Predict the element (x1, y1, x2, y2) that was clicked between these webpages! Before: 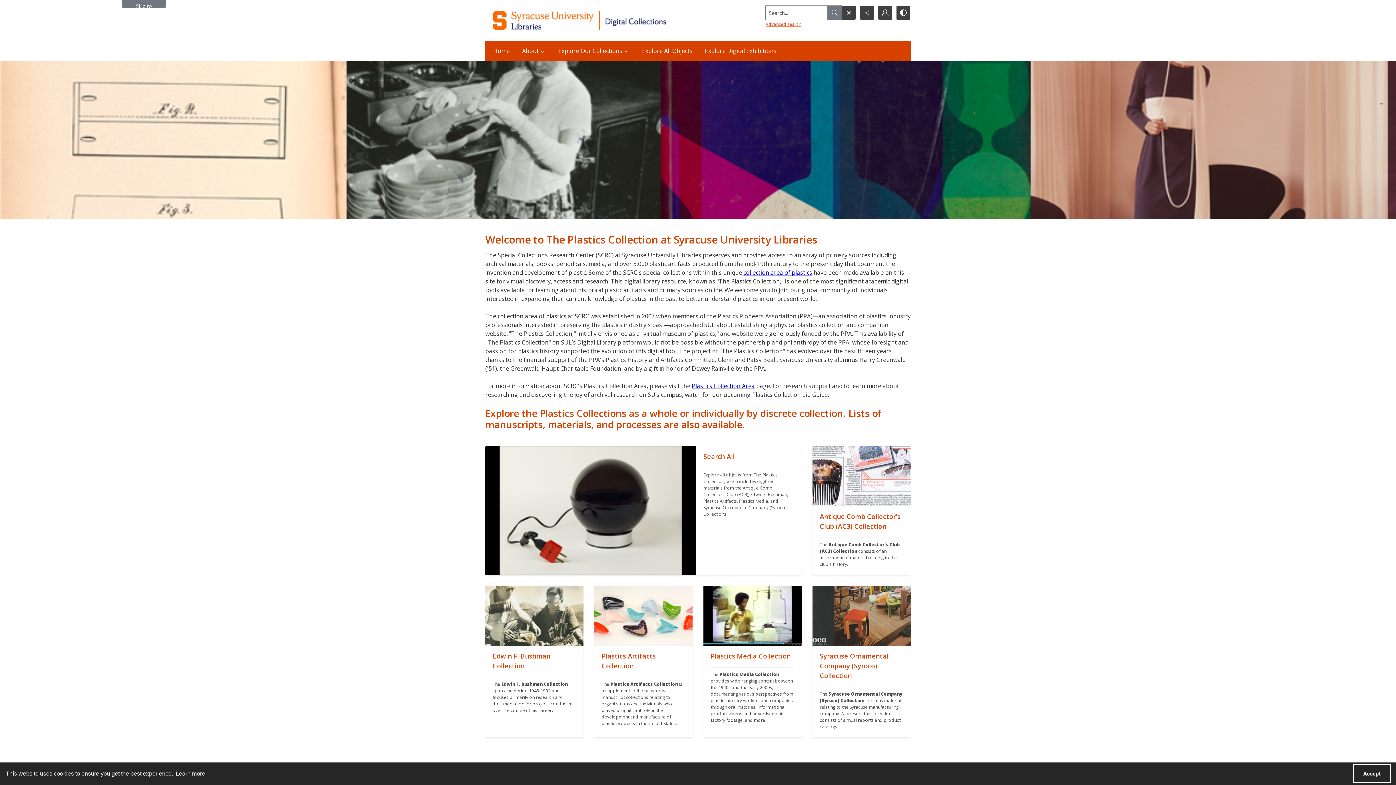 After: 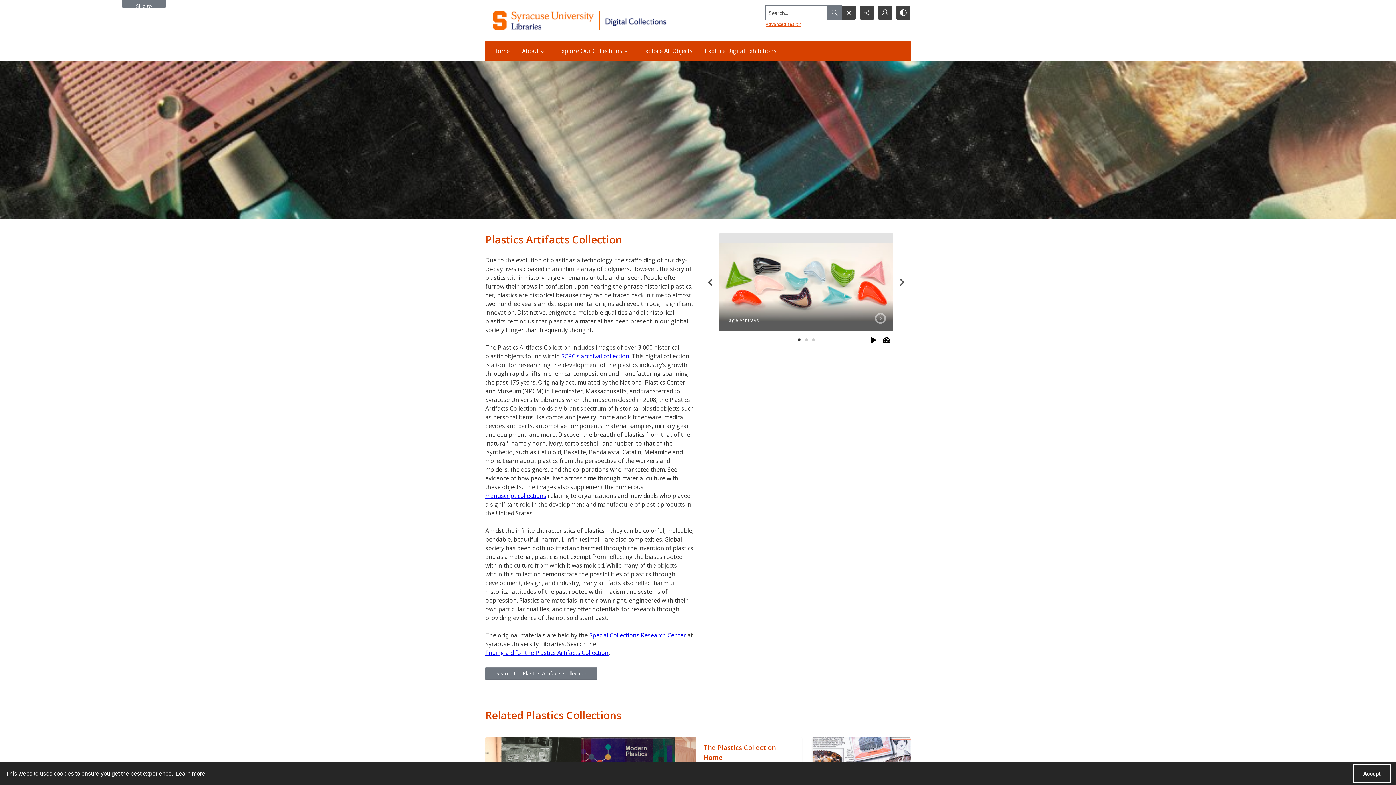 Action: label: "" bbox: (594, 646, 692, 737)